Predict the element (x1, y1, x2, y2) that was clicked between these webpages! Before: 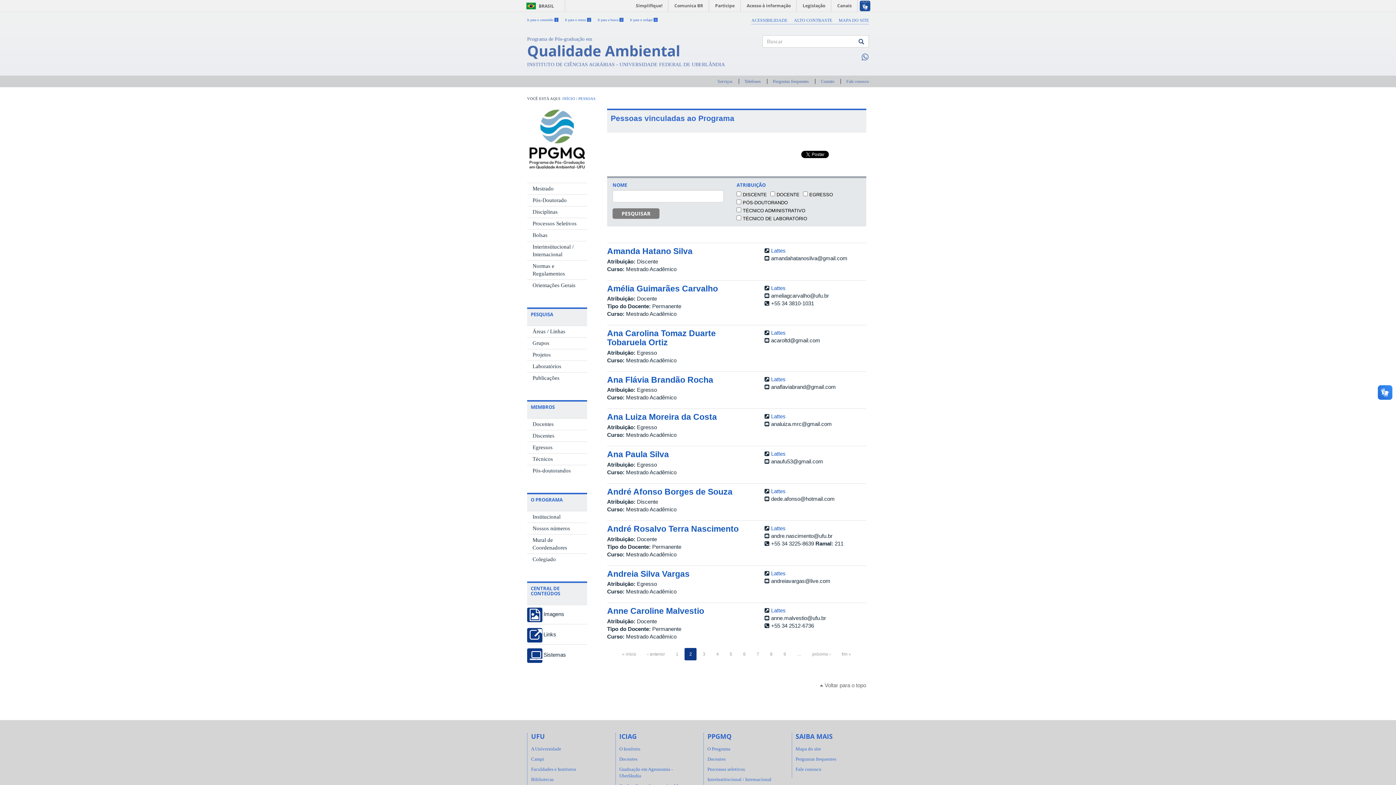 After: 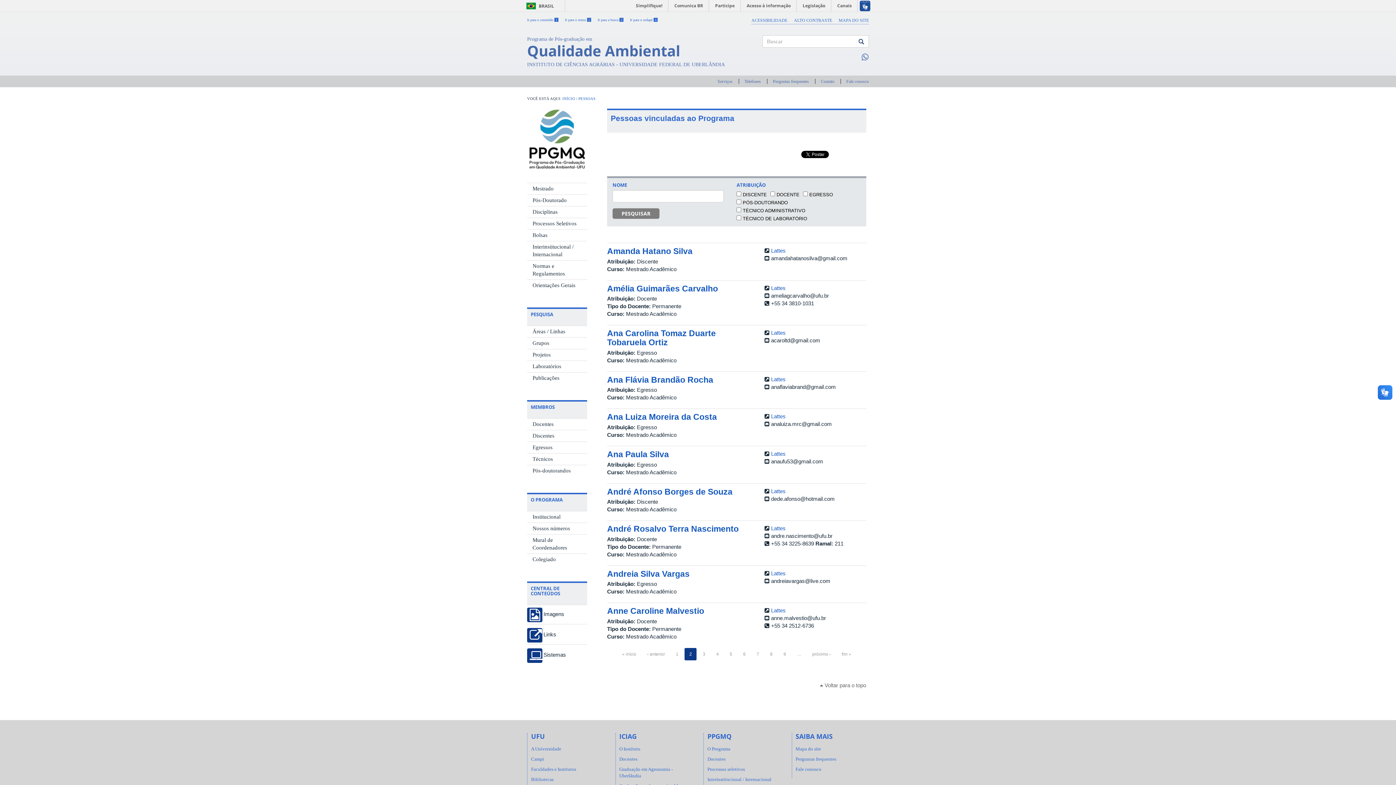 Action: bbox: (612, 208, 659, 218) label: PESQUISAR